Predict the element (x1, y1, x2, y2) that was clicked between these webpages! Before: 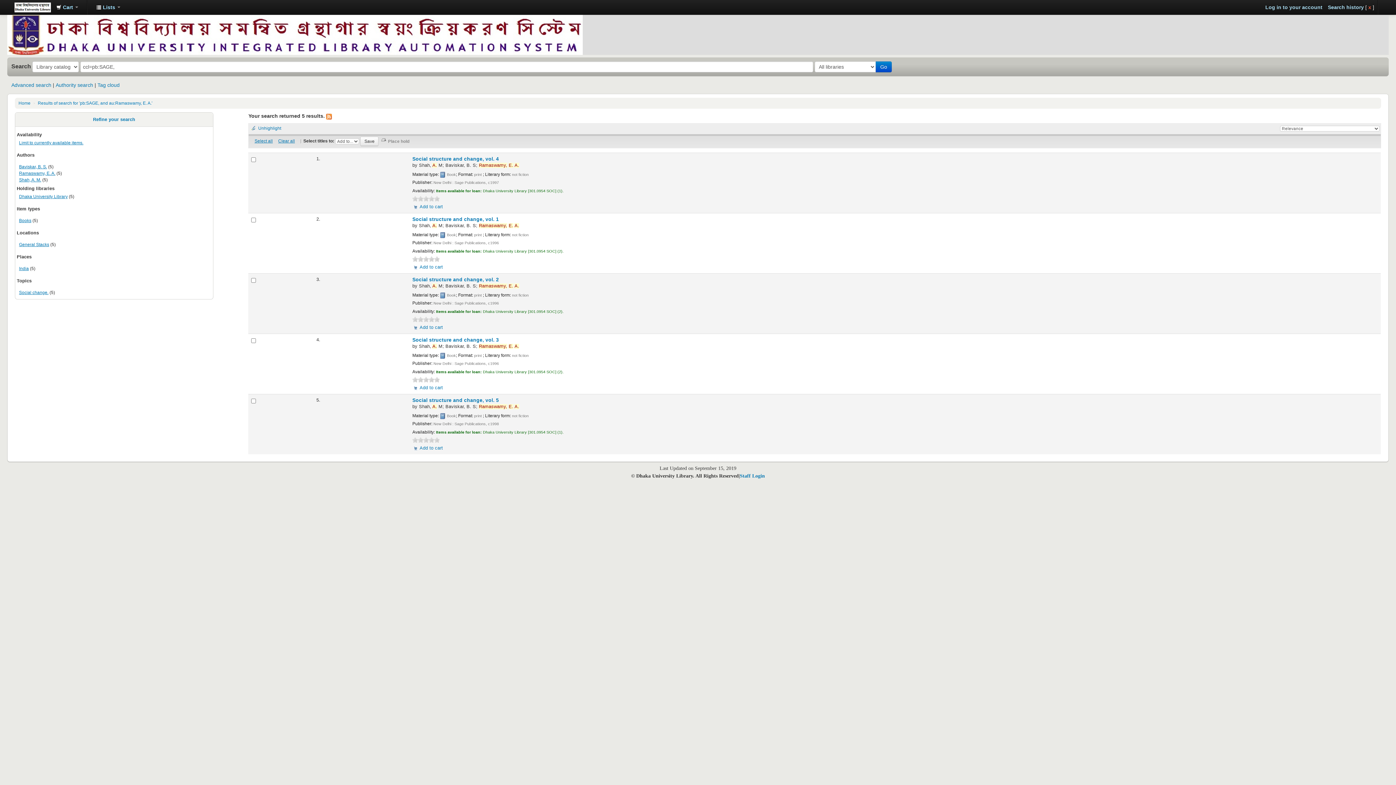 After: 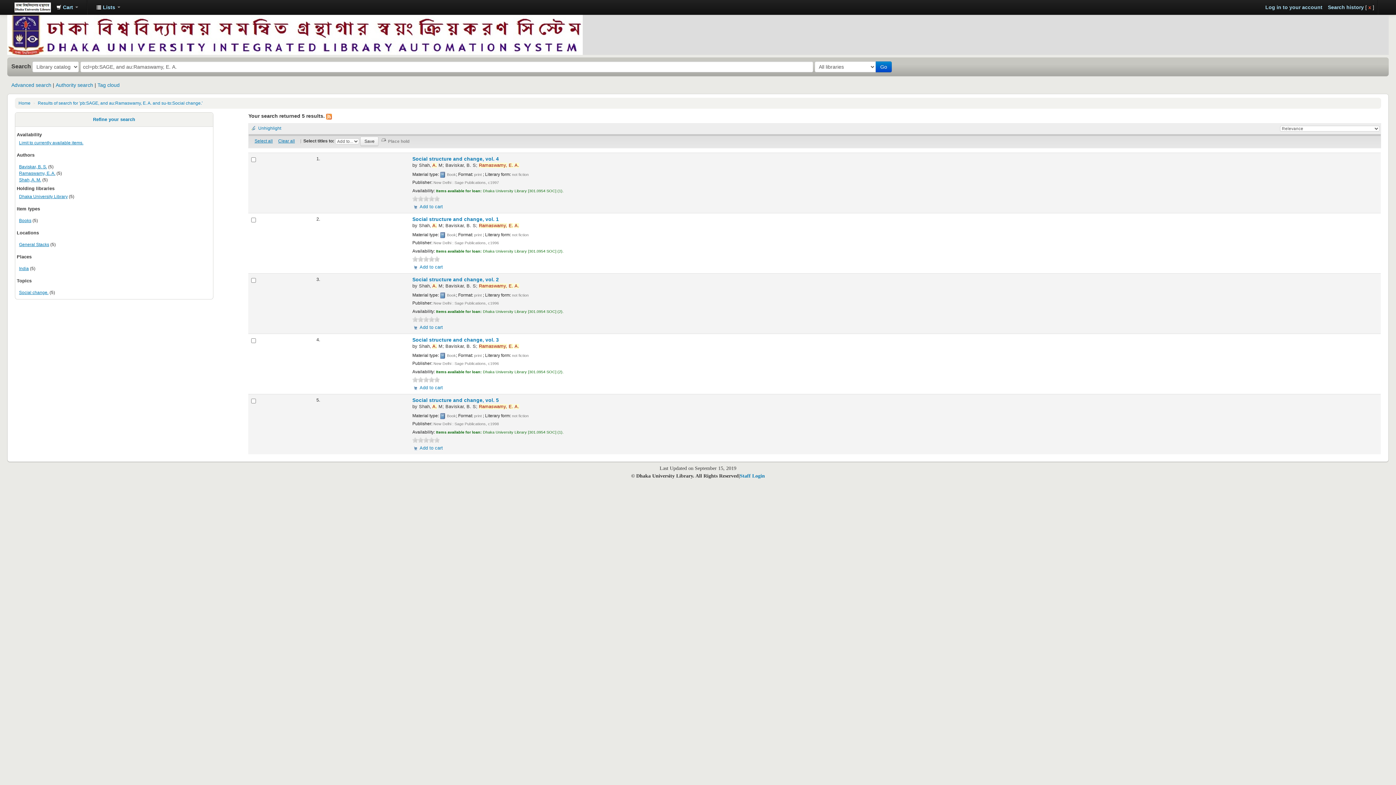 Action: label: Social change. bbox: (19, 290, 48, 295)